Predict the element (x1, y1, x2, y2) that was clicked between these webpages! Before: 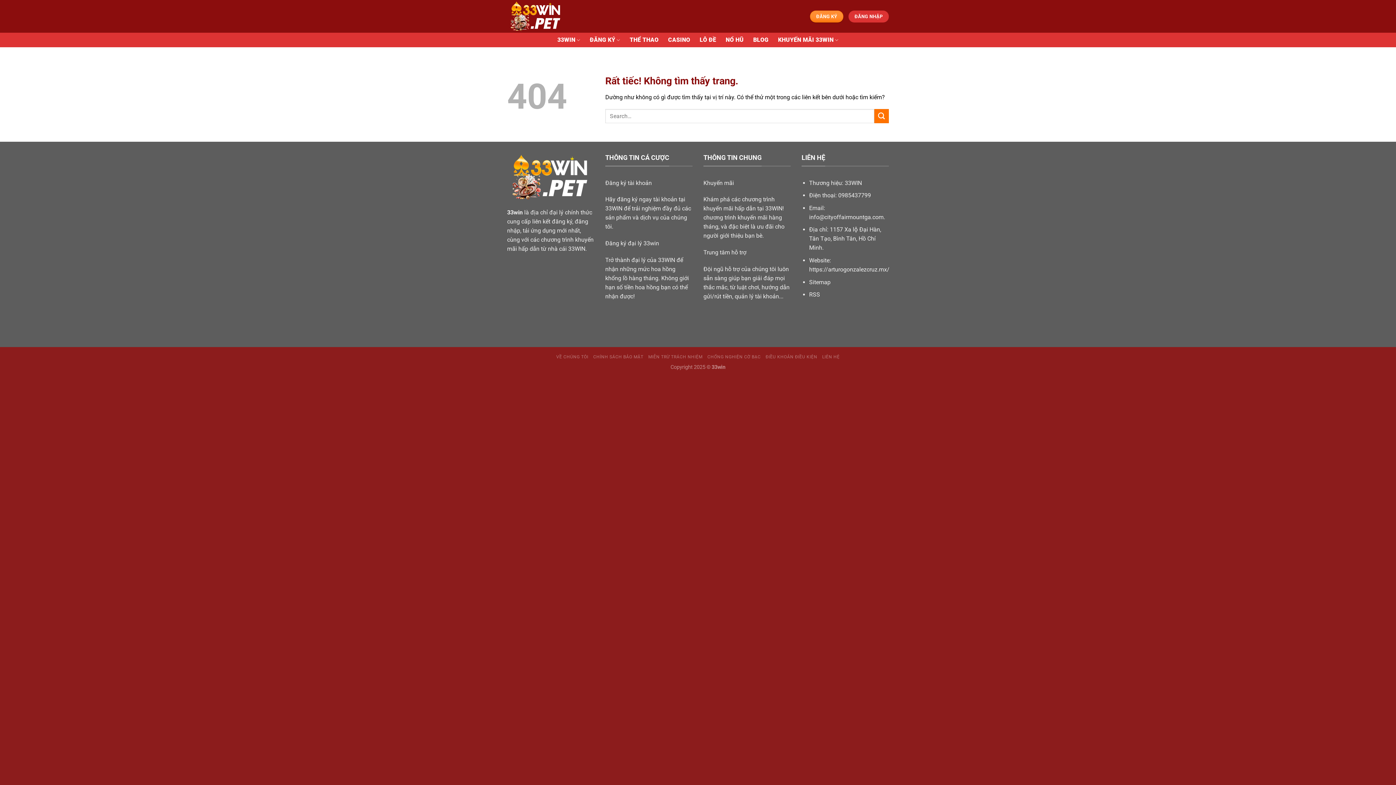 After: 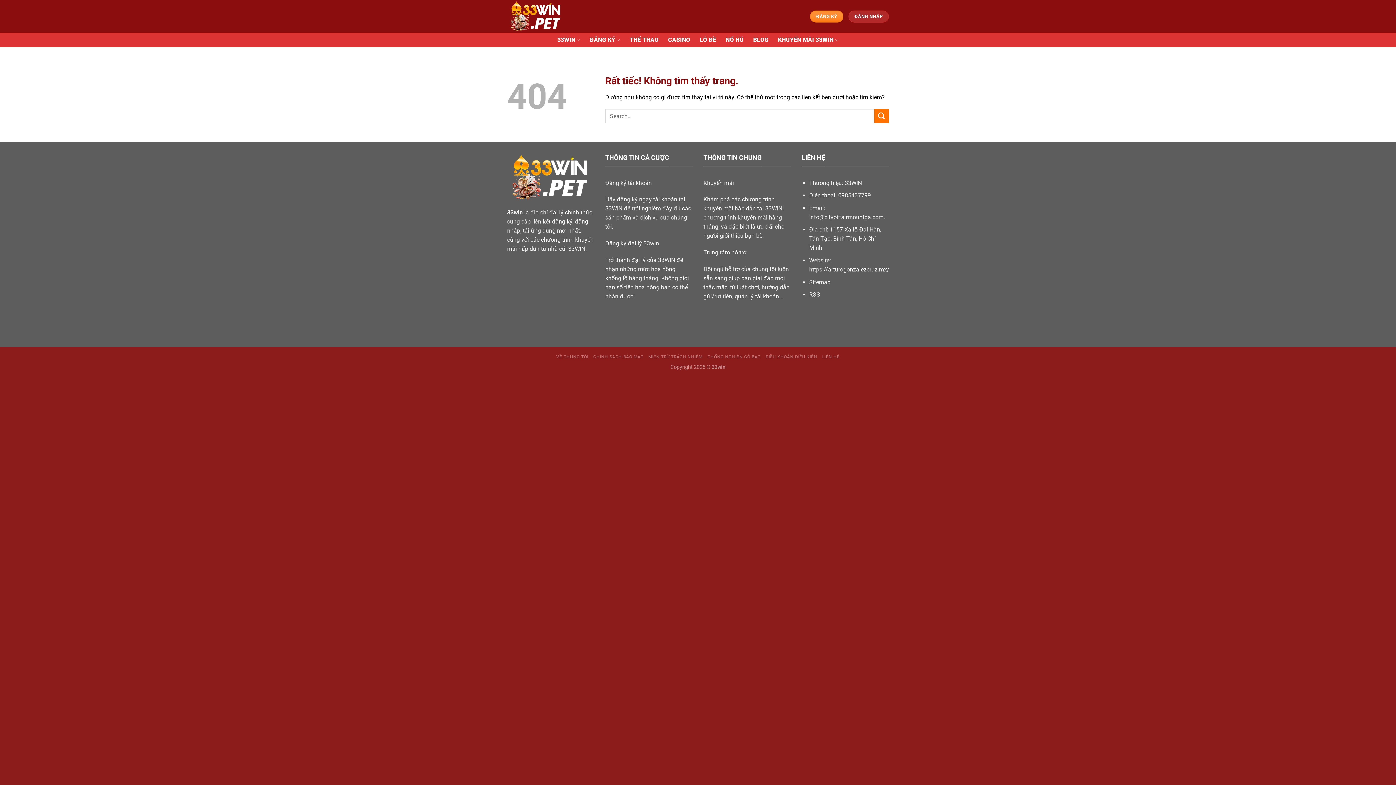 Action: label: ĐĂNG NHẬP bbox: (848, 10, 889, 22)